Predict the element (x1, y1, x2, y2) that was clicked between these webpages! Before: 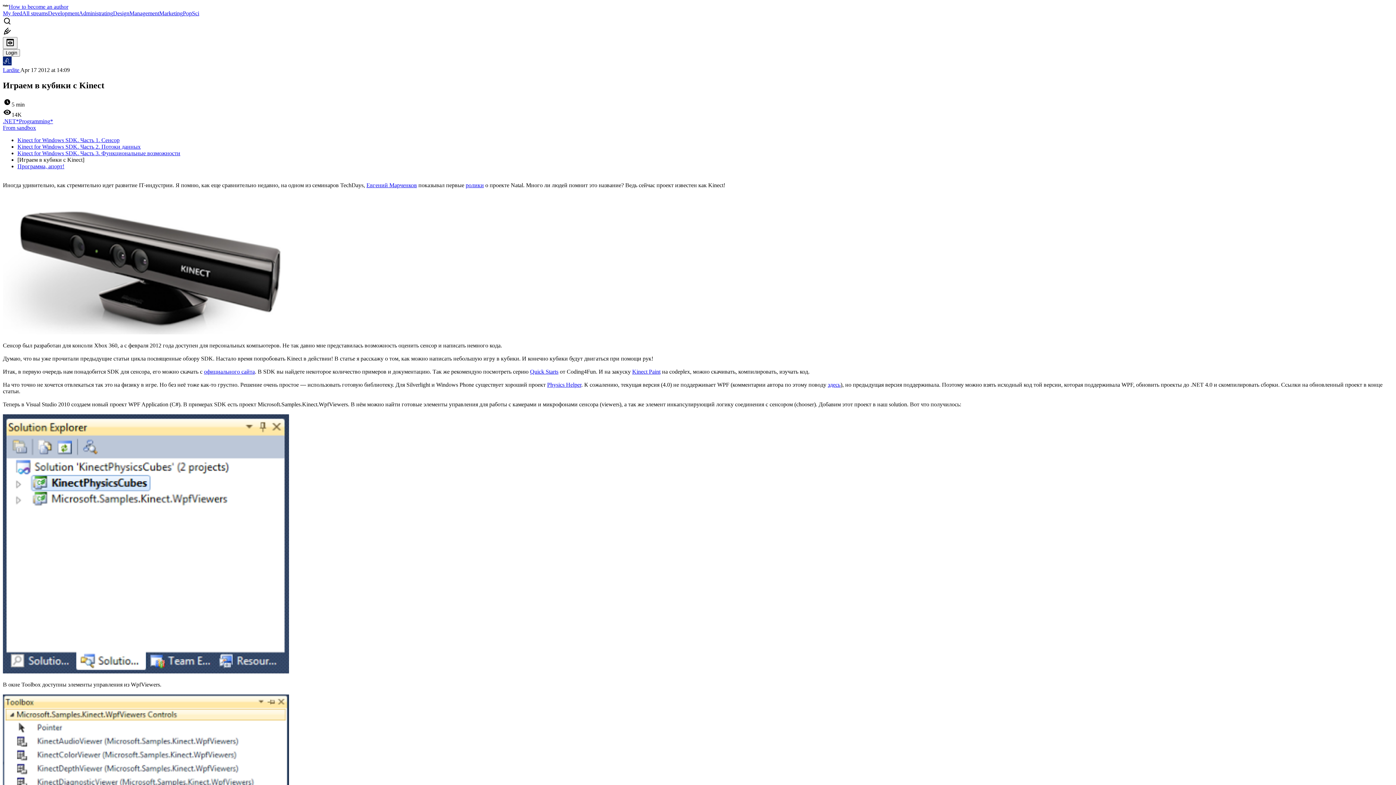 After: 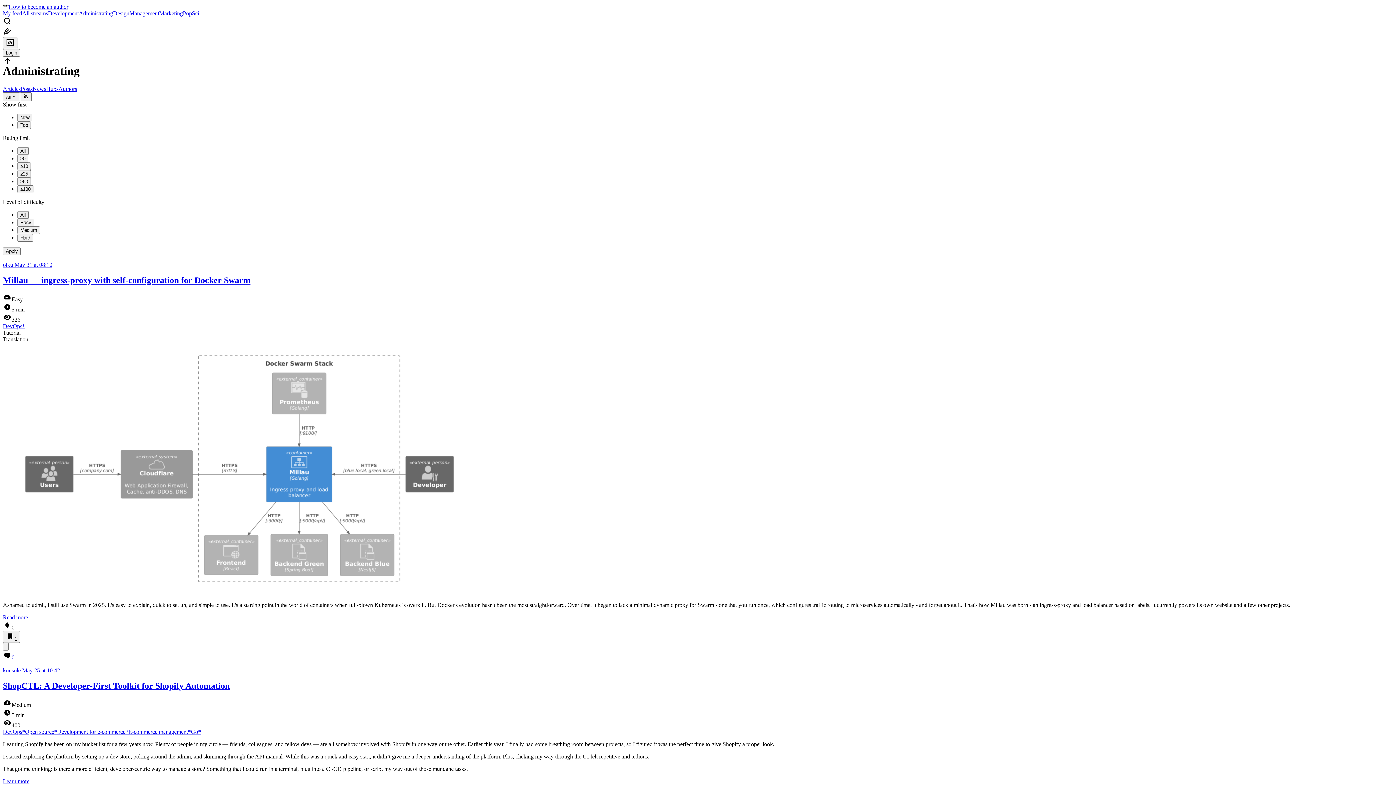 Action: label: Administrating bbox: (78, 10, 113, 16)